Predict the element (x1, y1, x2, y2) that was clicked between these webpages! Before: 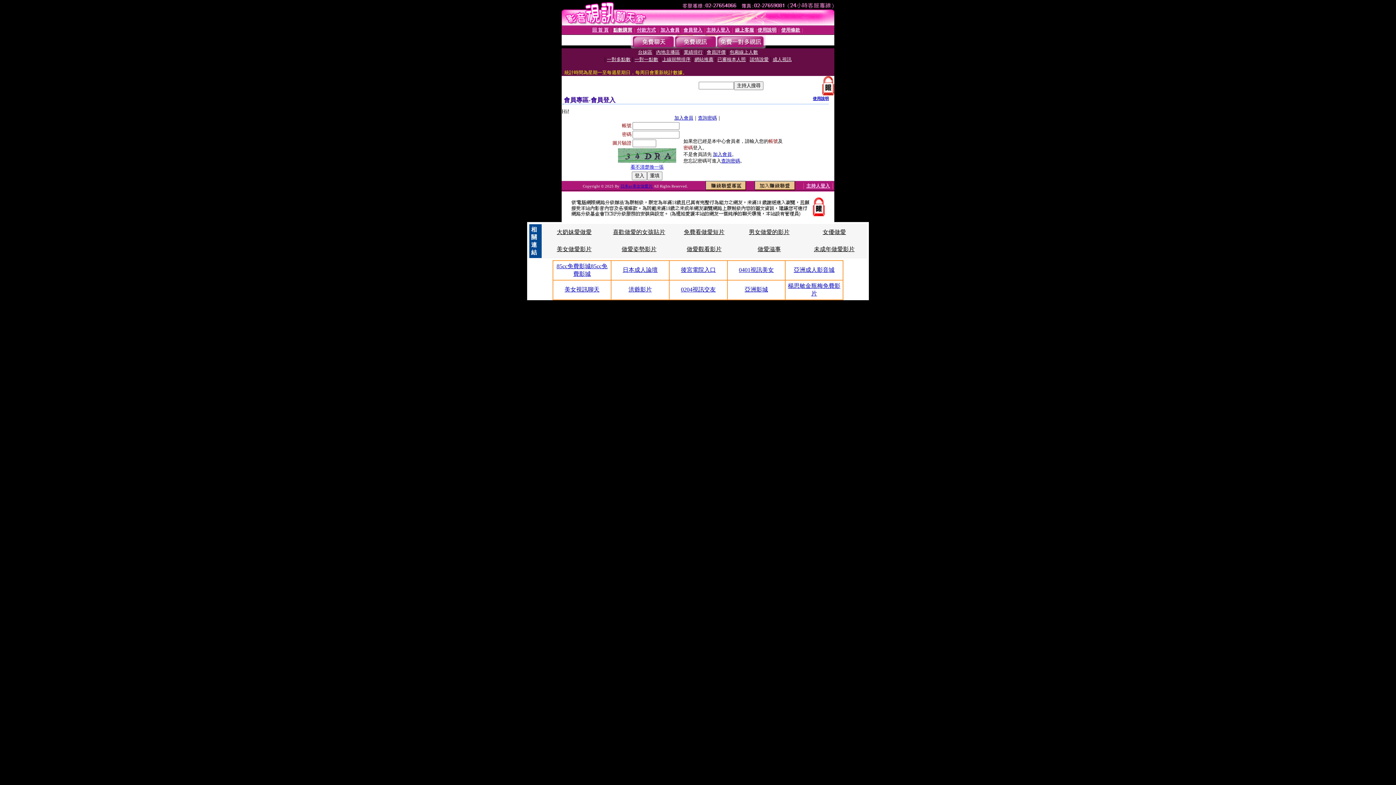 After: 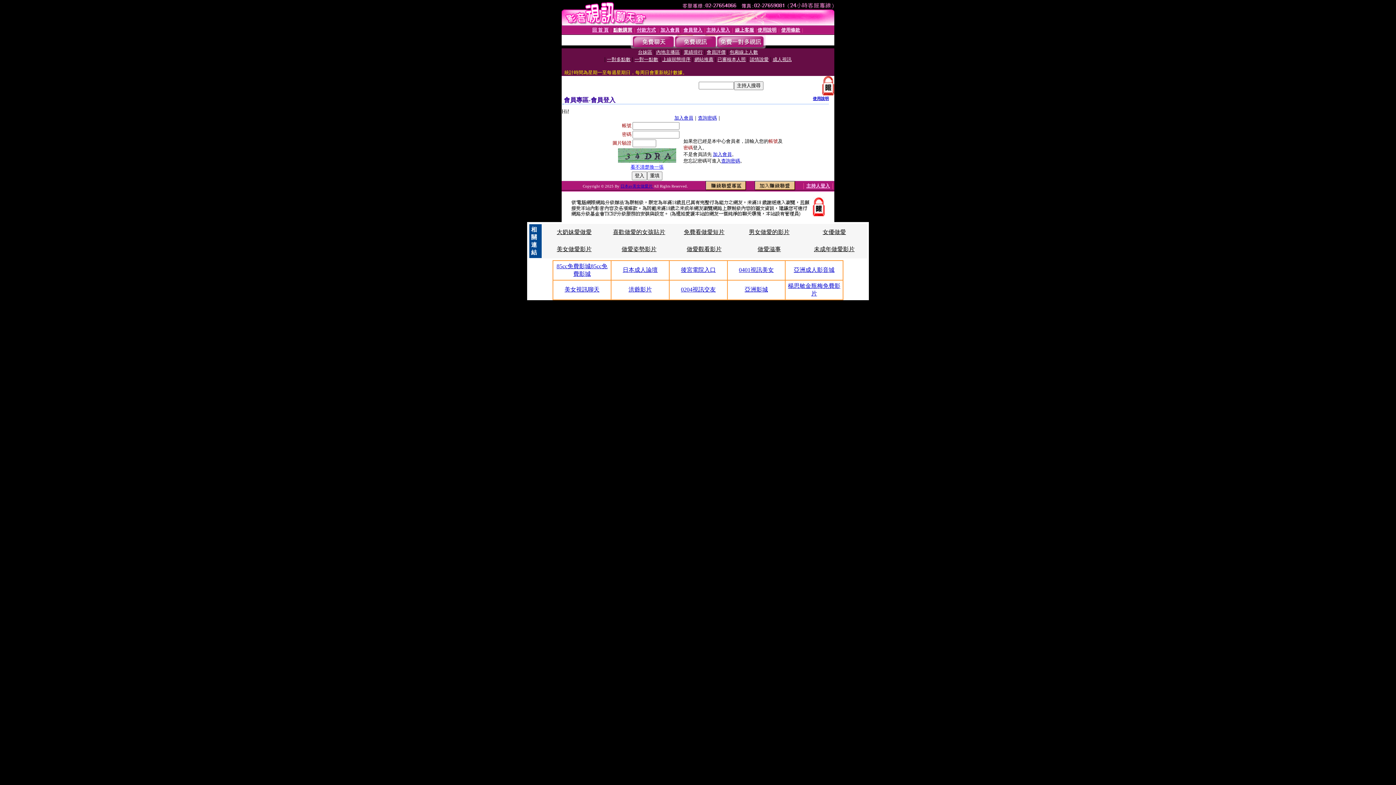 Action: bbox: (794, 266, 834, 273) label: 亞洲成人影音城